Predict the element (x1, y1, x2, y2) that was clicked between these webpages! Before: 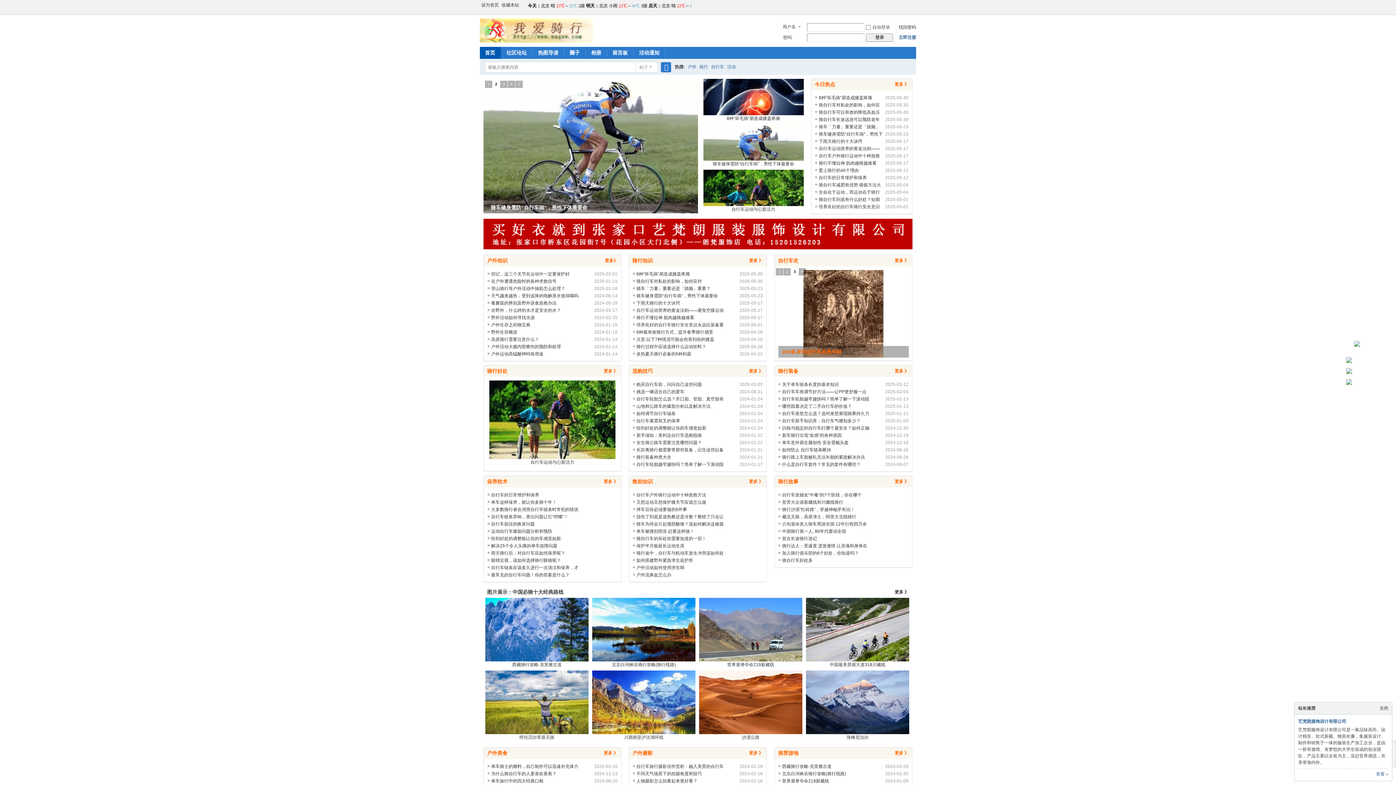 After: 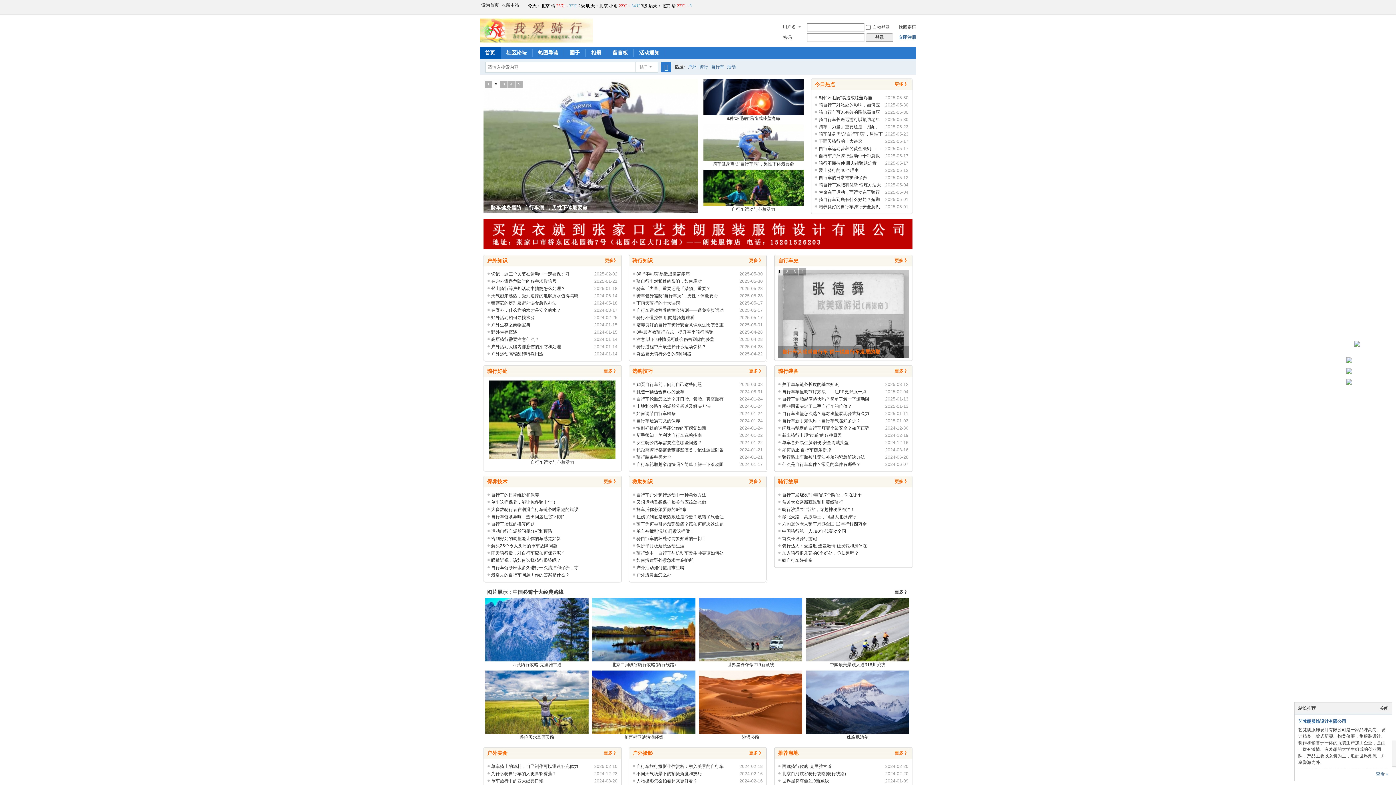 Action: bbox: (703, 124, 803, 160)